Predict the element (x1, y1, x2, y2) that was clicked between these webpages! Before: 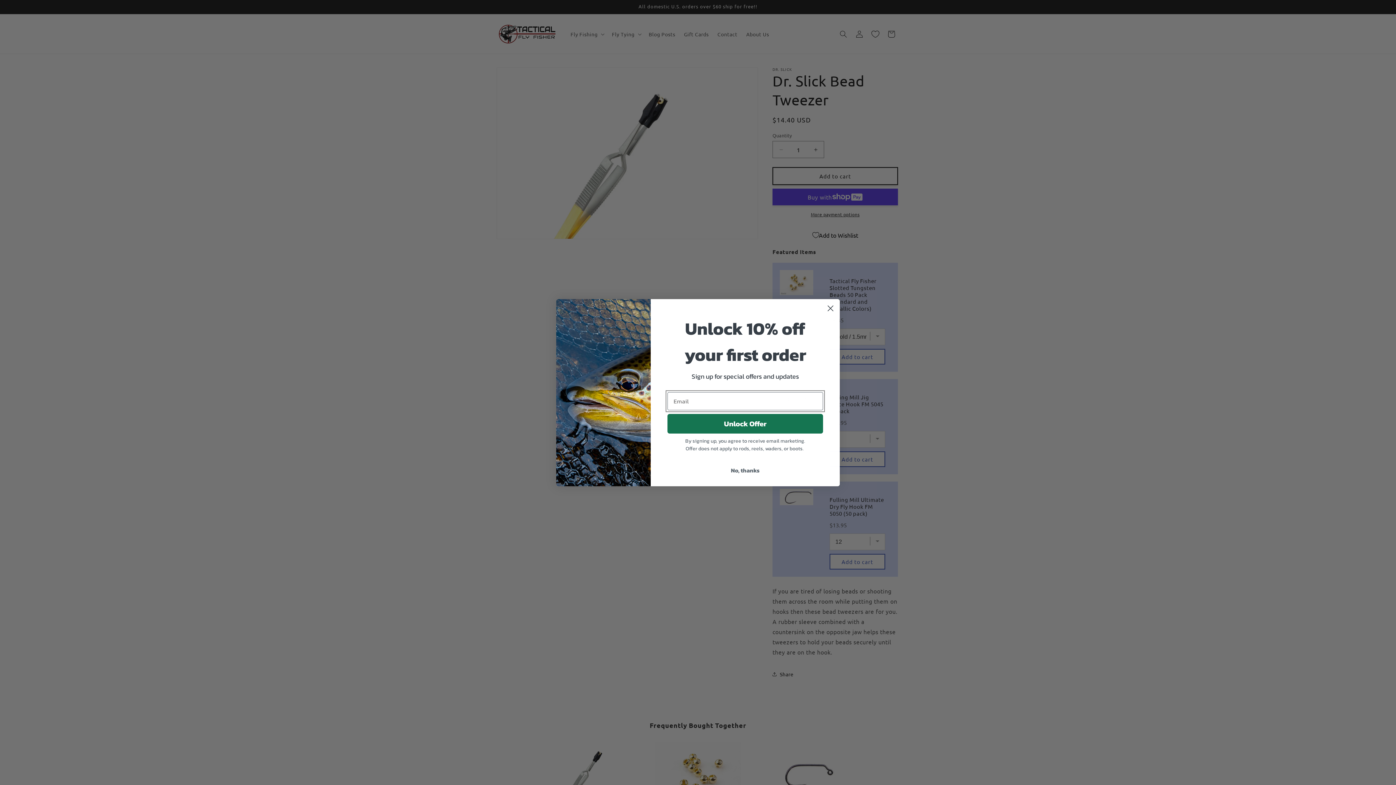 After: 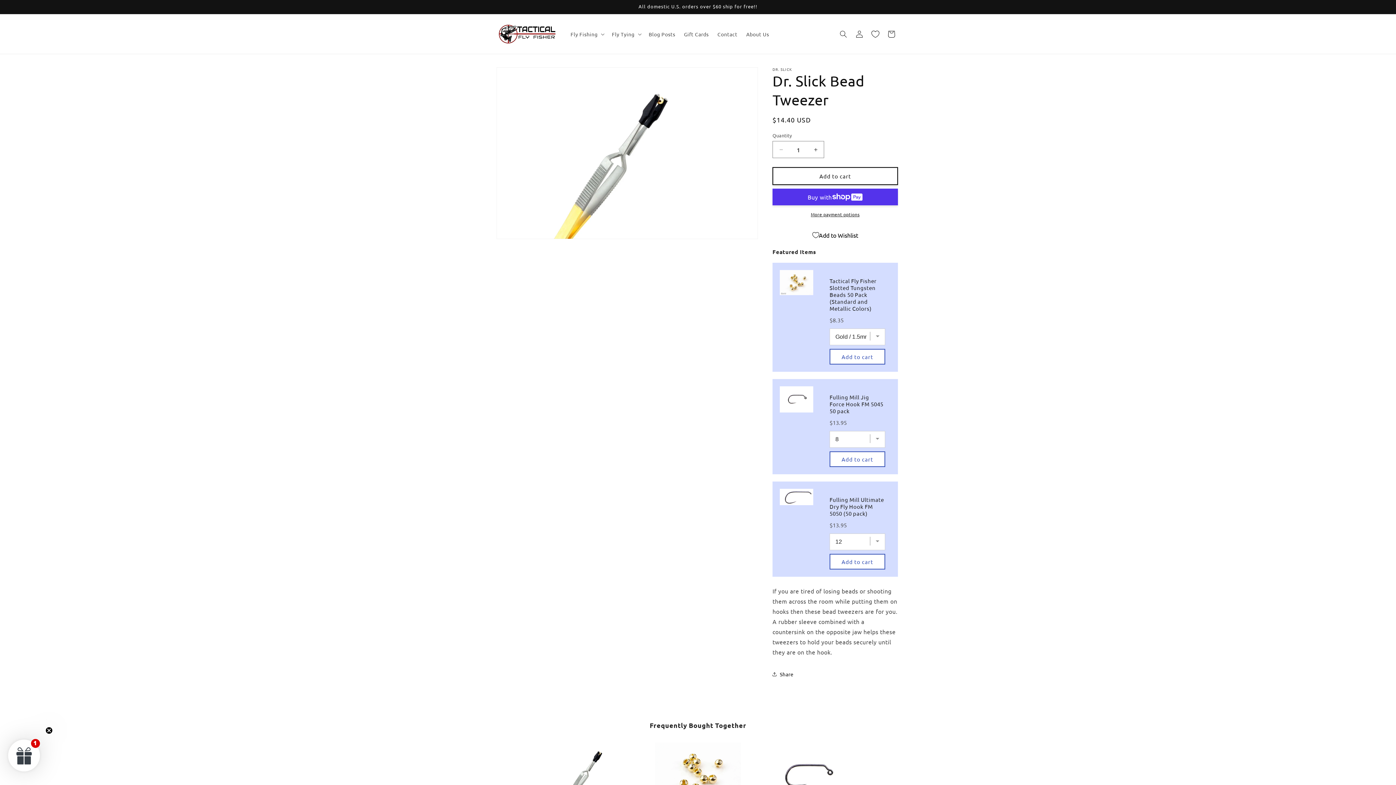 Action: bbox: (667, 463, 823, 477) label: No, thanks